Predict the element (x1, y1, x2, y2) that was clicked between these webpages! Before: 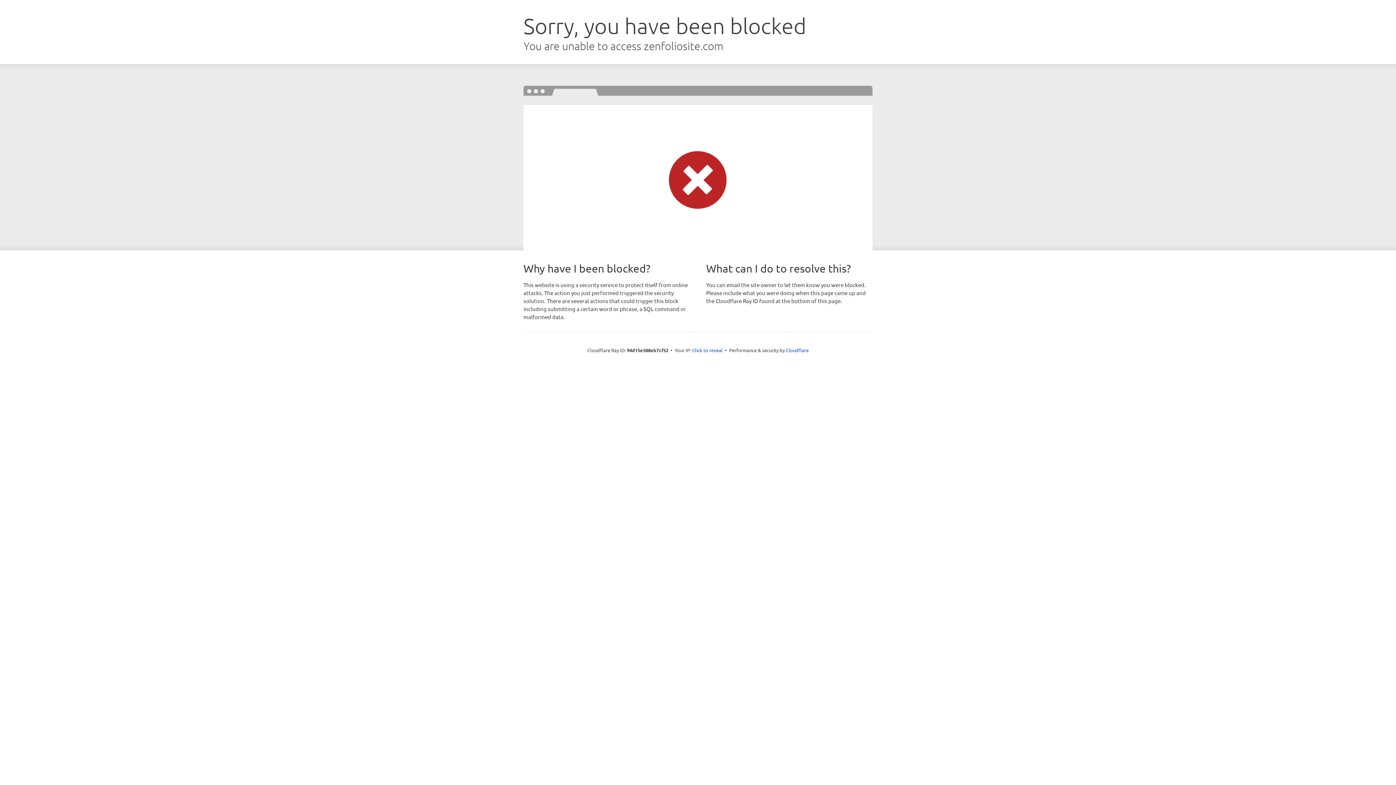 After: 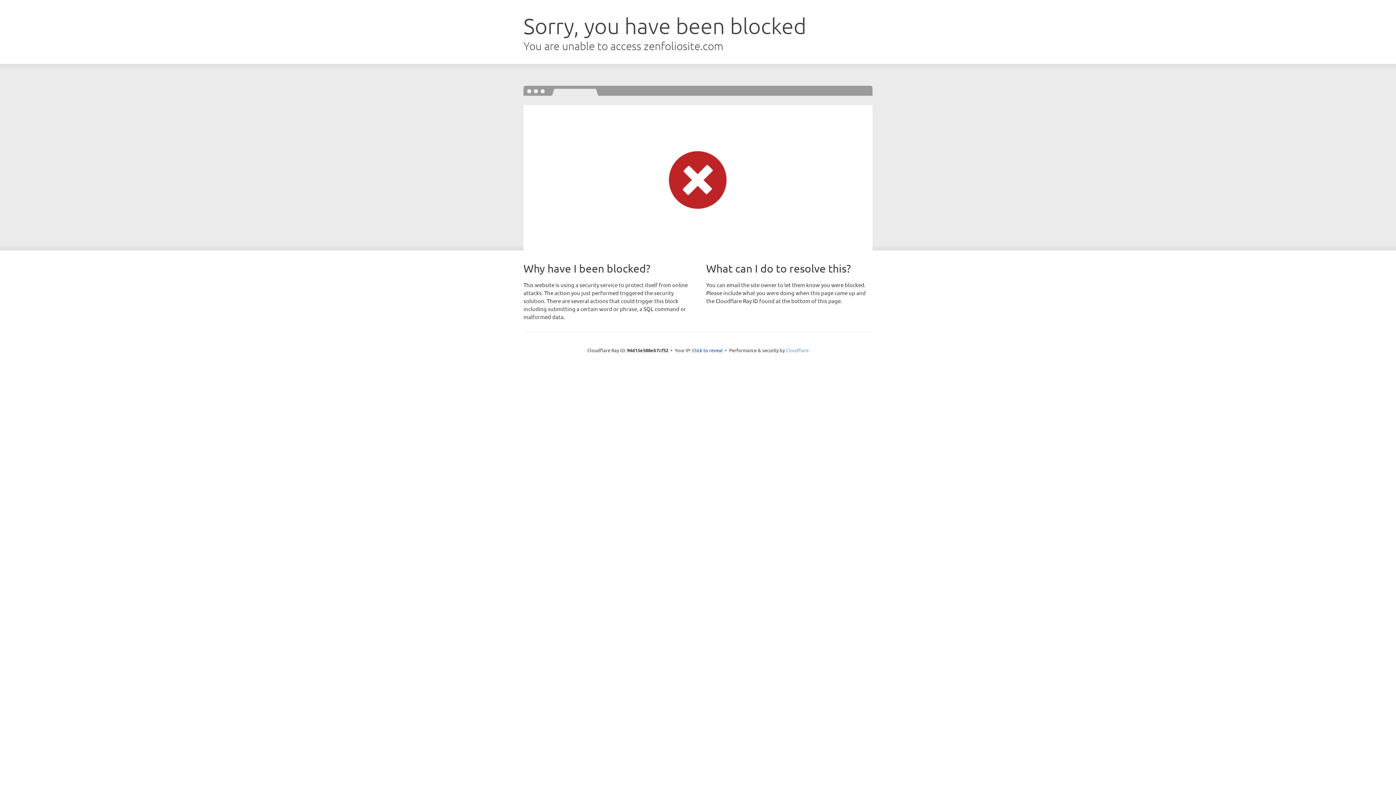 Action: bbox: (786, 347, 808, 353) label: Cloudflare